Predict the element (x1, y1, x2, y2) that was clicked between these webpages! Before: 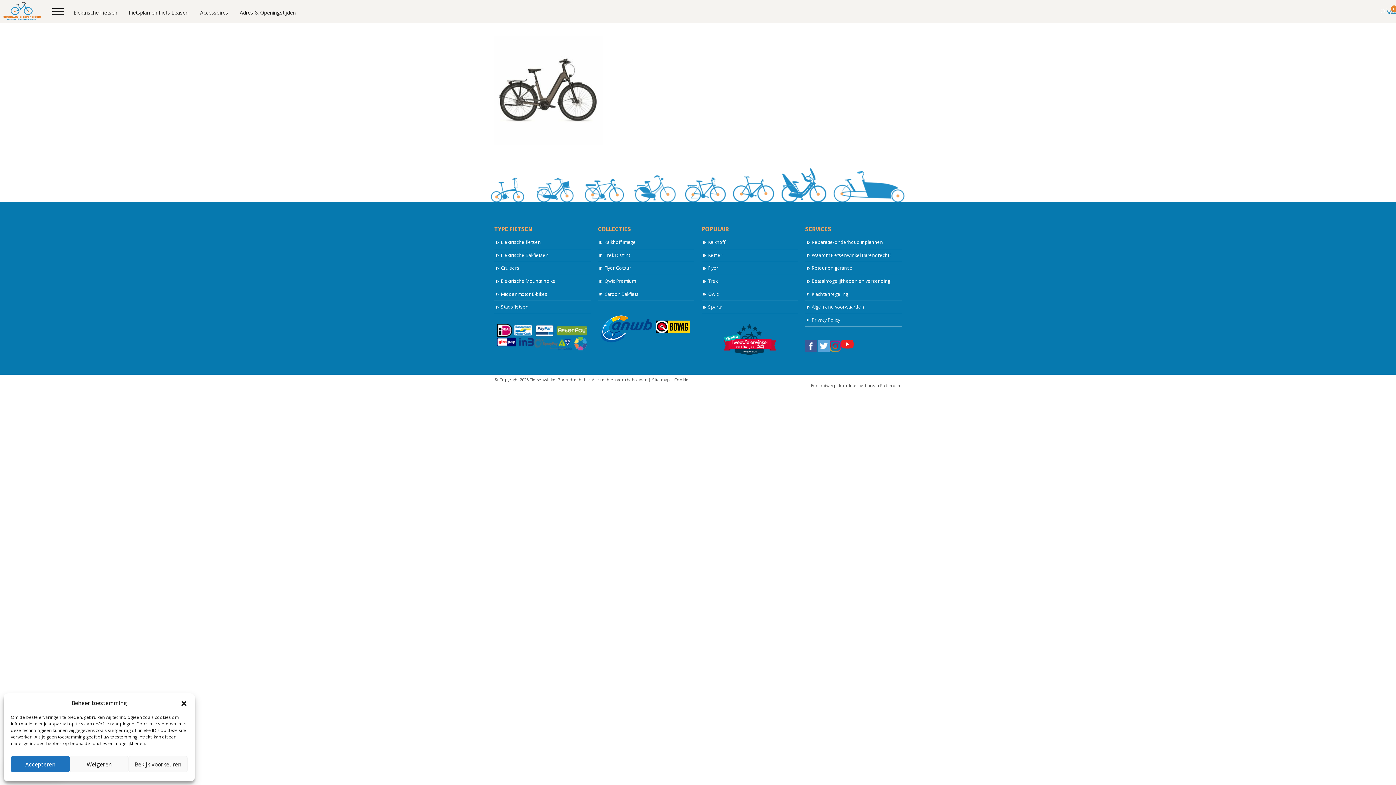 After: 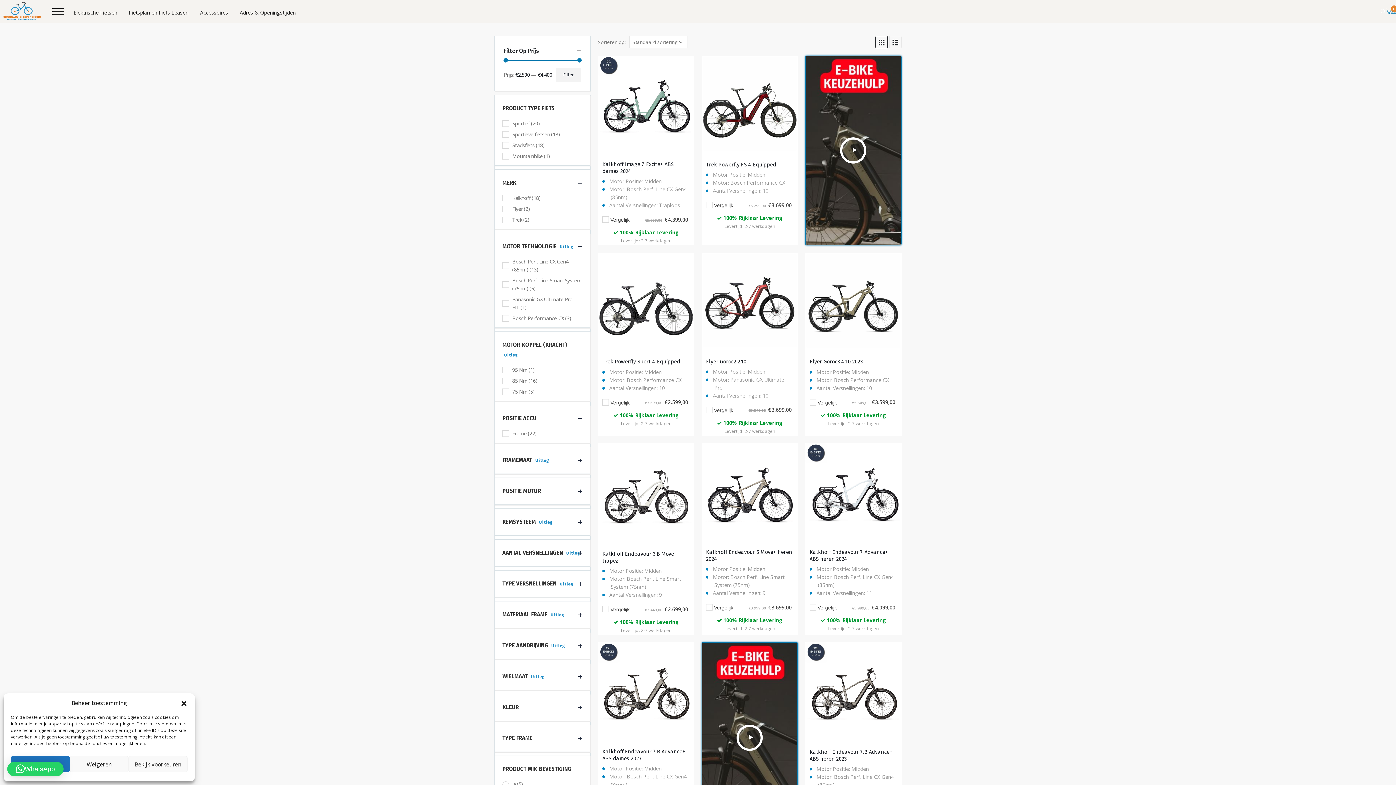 Action: label: Elektrische Mountainbike bbox: (501, 278, 555, 284)